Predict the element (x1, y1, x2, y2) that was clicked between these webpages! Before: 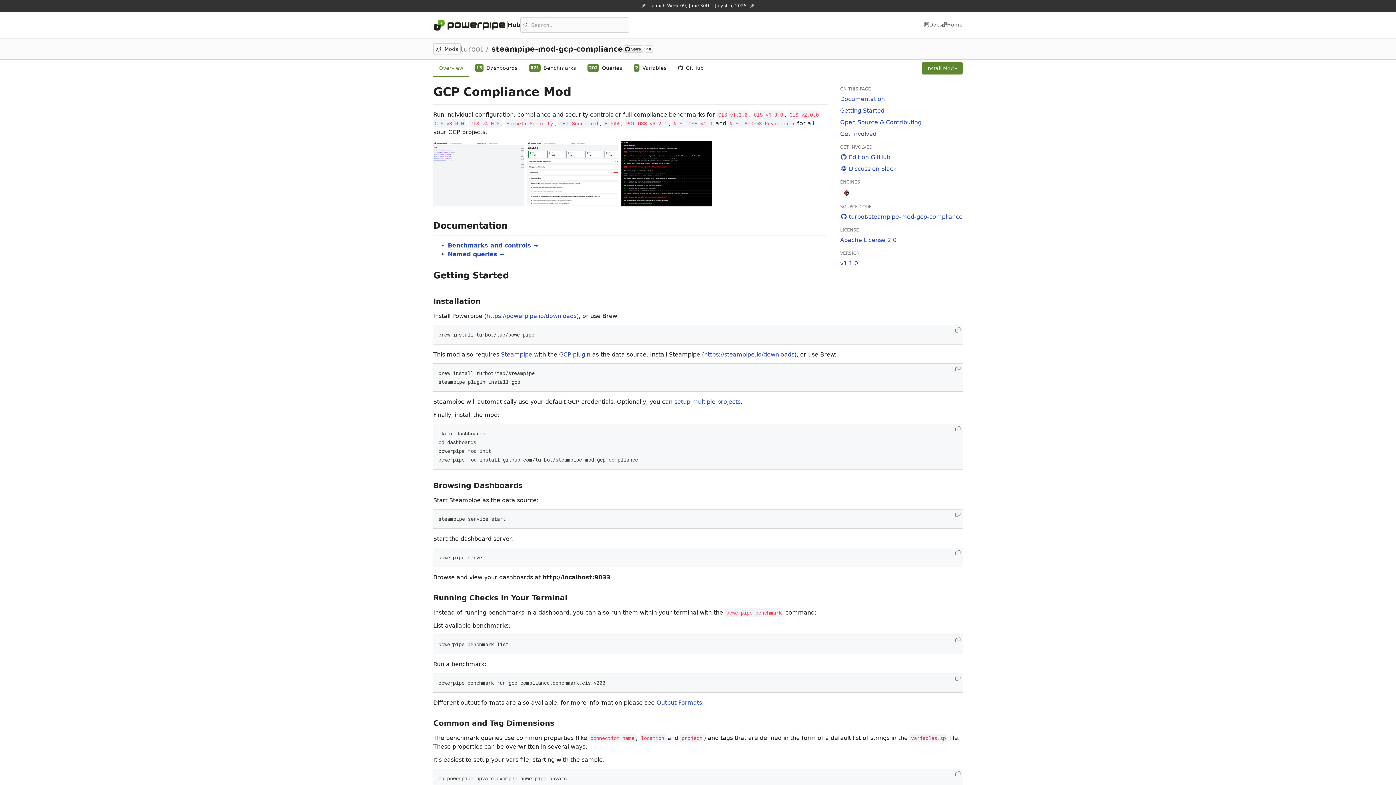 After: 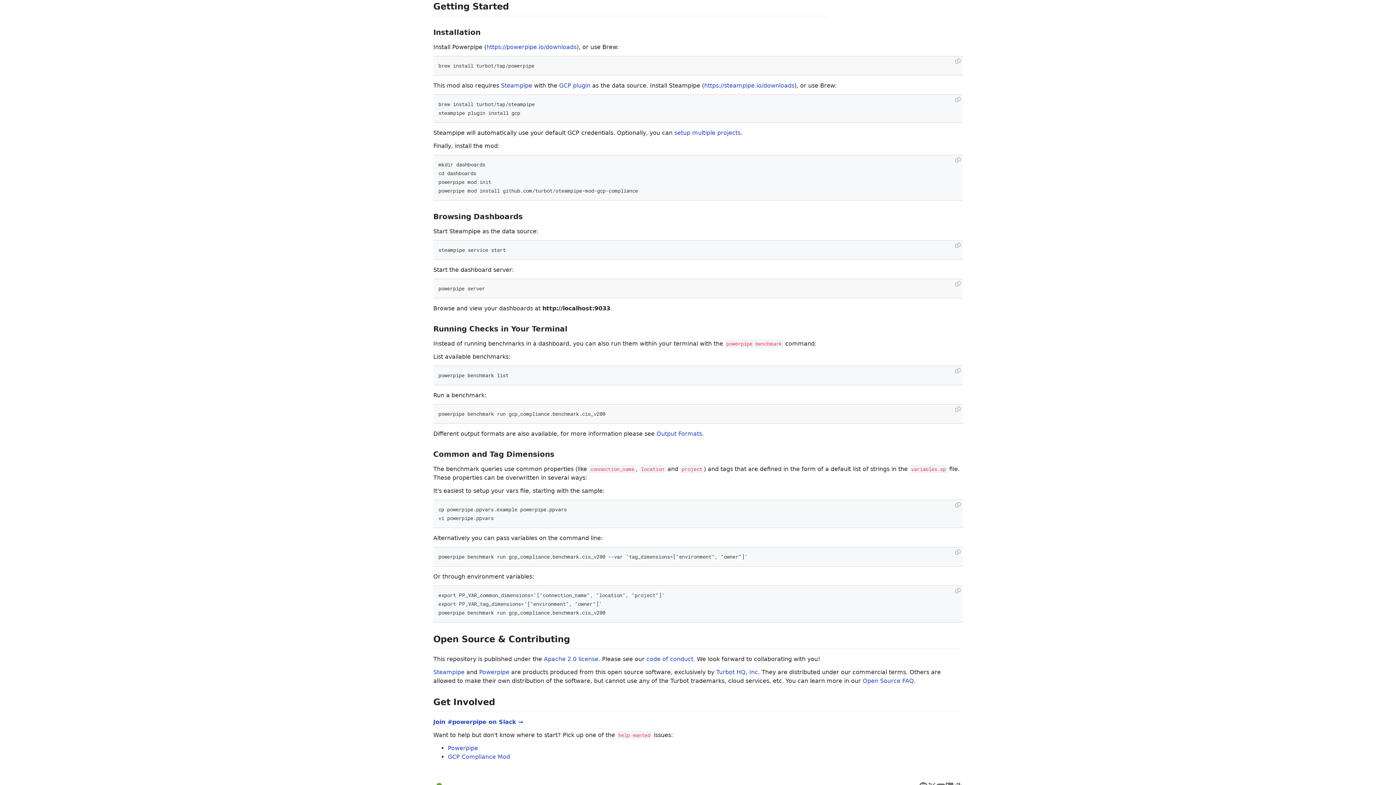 Action: bbox: (840, 107, 884, 114) label: Getting Started